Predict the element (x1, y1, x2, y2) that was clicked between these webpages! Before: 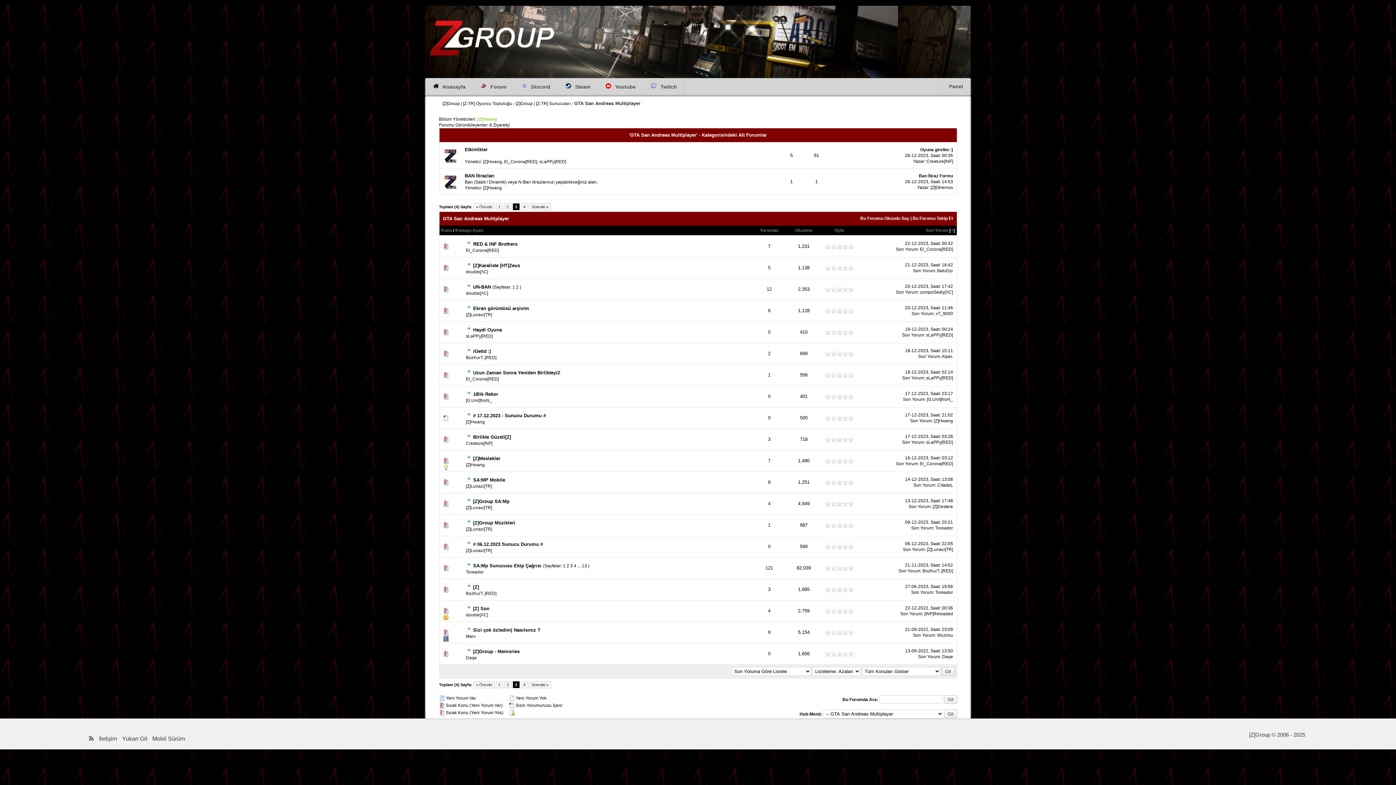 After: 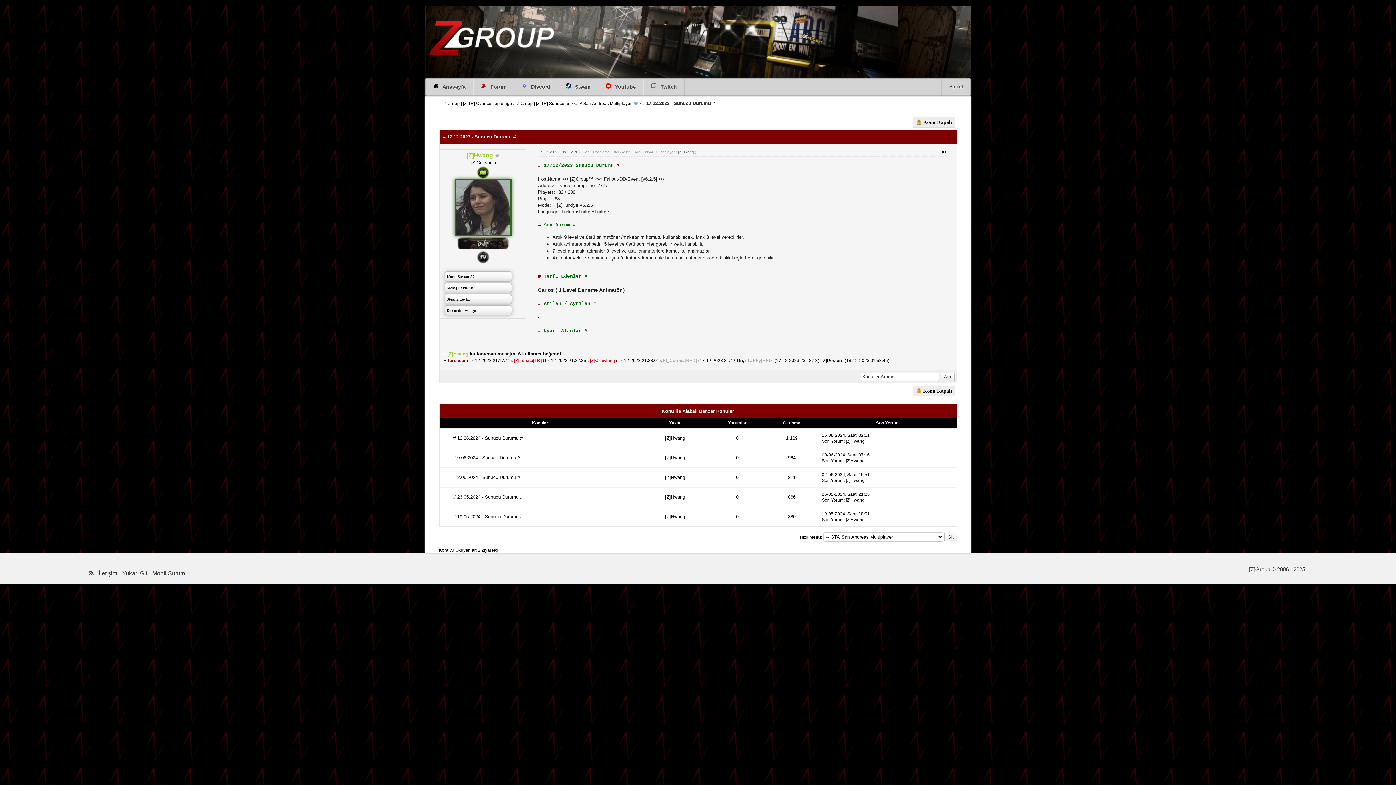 Action: label: # 17.12.2023 - Sunucu Durumu # bbox: (473, 413, 546, 418)